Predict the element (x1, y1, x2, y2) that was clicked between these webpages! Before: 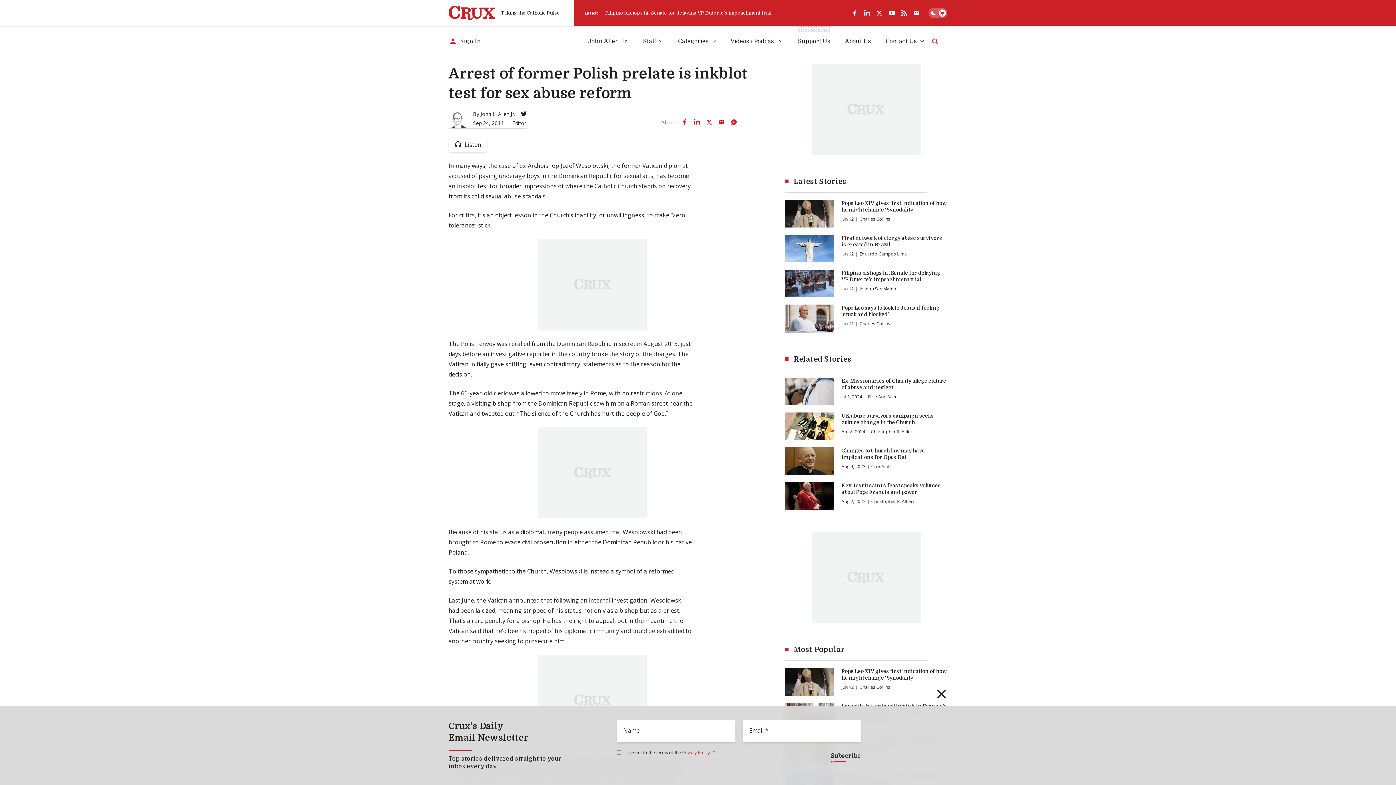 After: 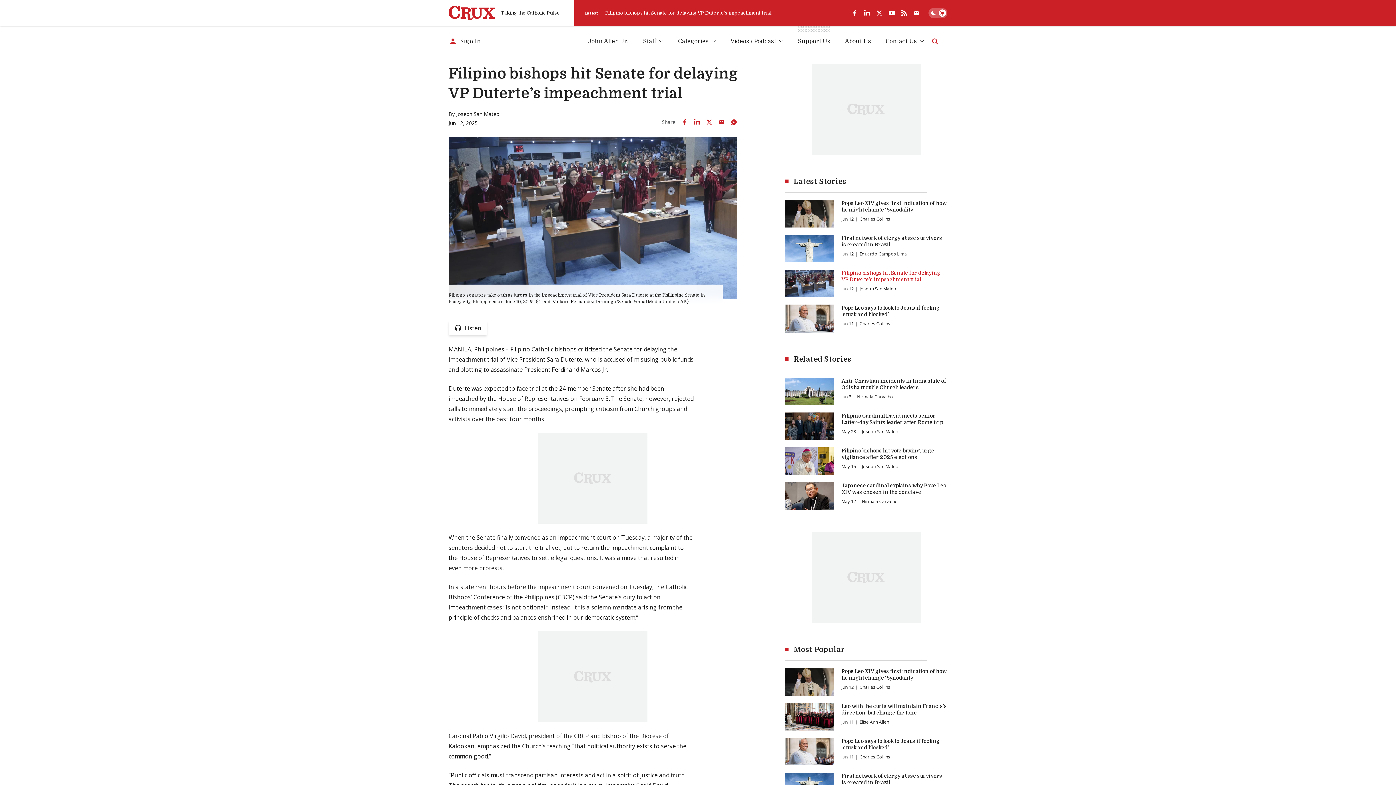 Action: label: Filipino bishops hit Senate for delaying VP Duterte’s impeachment trial bbox: (841, 269, 947, 282)